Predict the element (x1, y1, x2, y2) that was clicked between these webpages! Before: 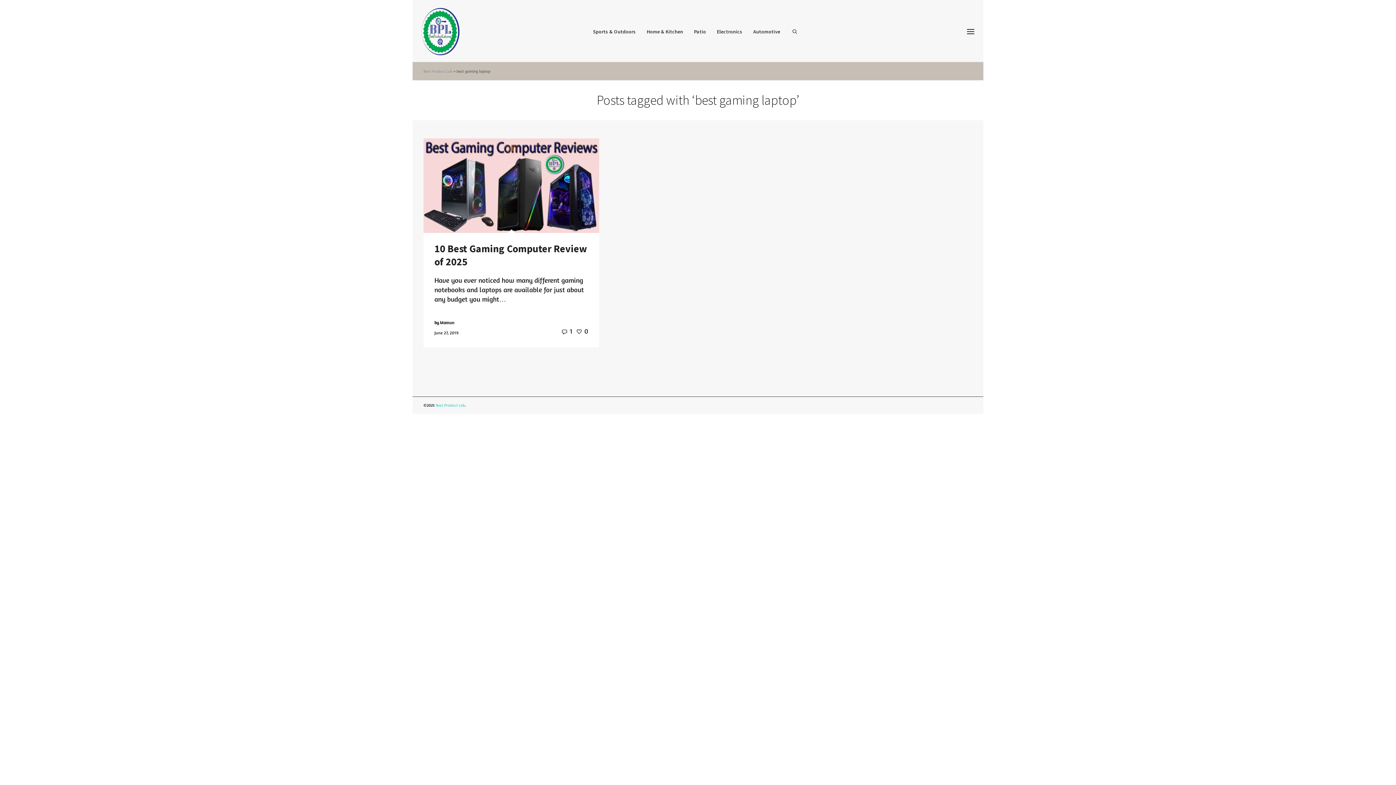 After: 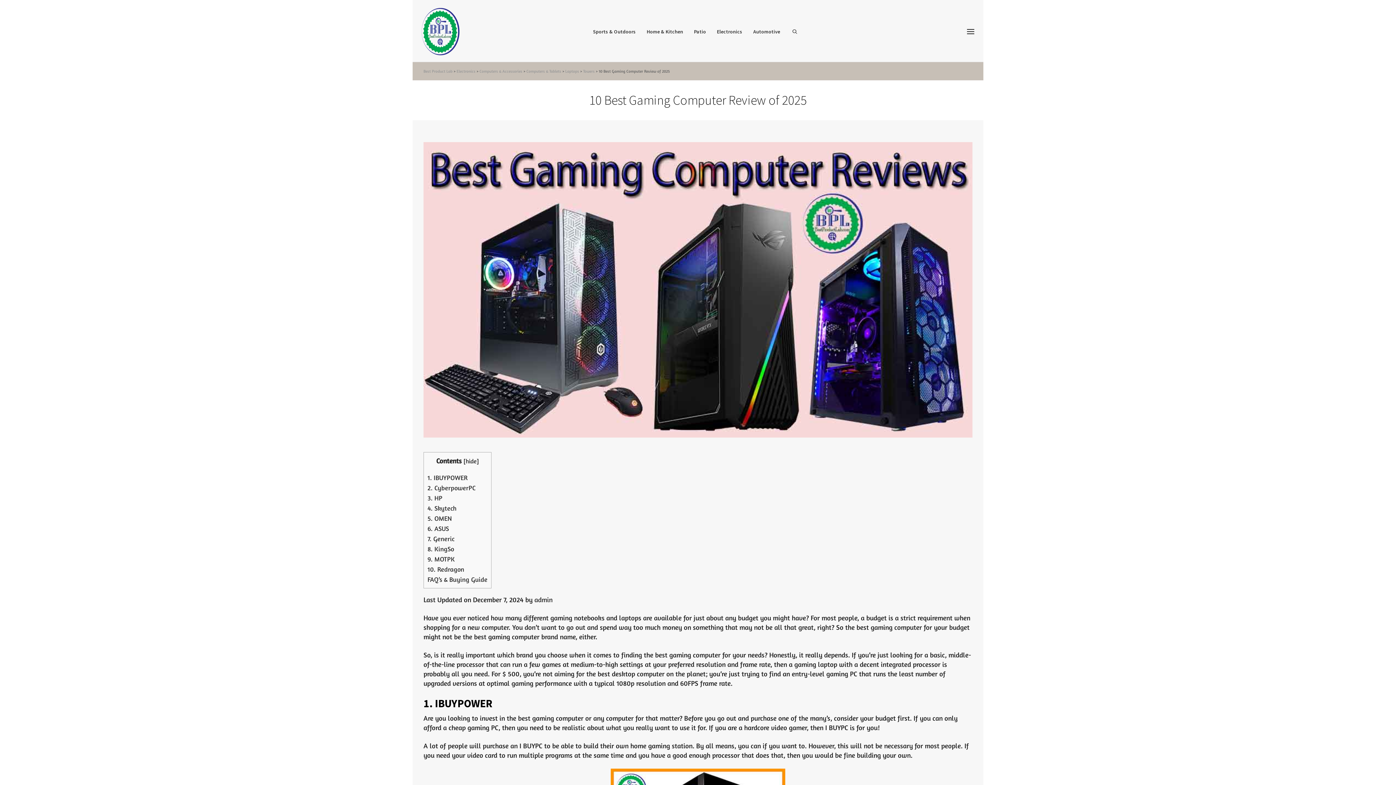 Action: bbox: (423, 138, 599, 233)